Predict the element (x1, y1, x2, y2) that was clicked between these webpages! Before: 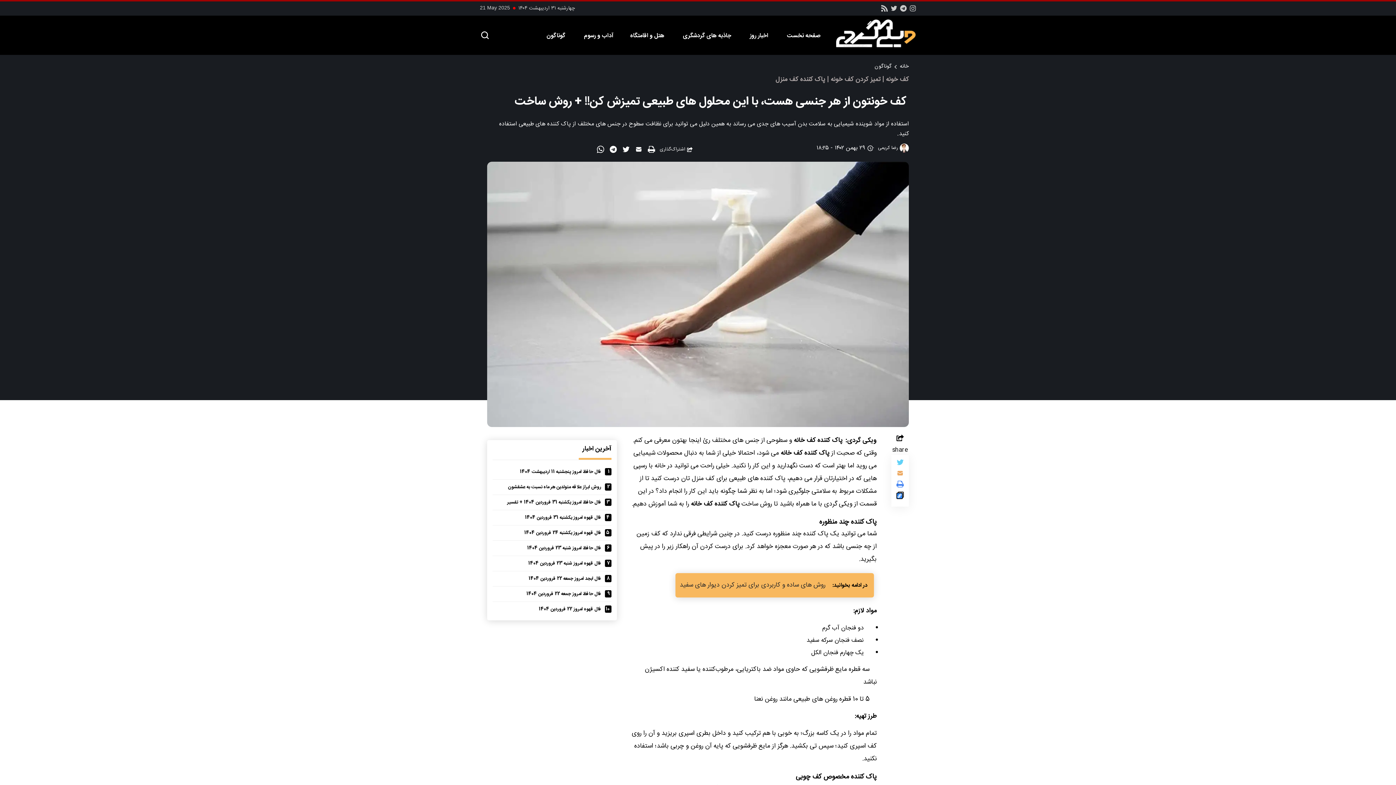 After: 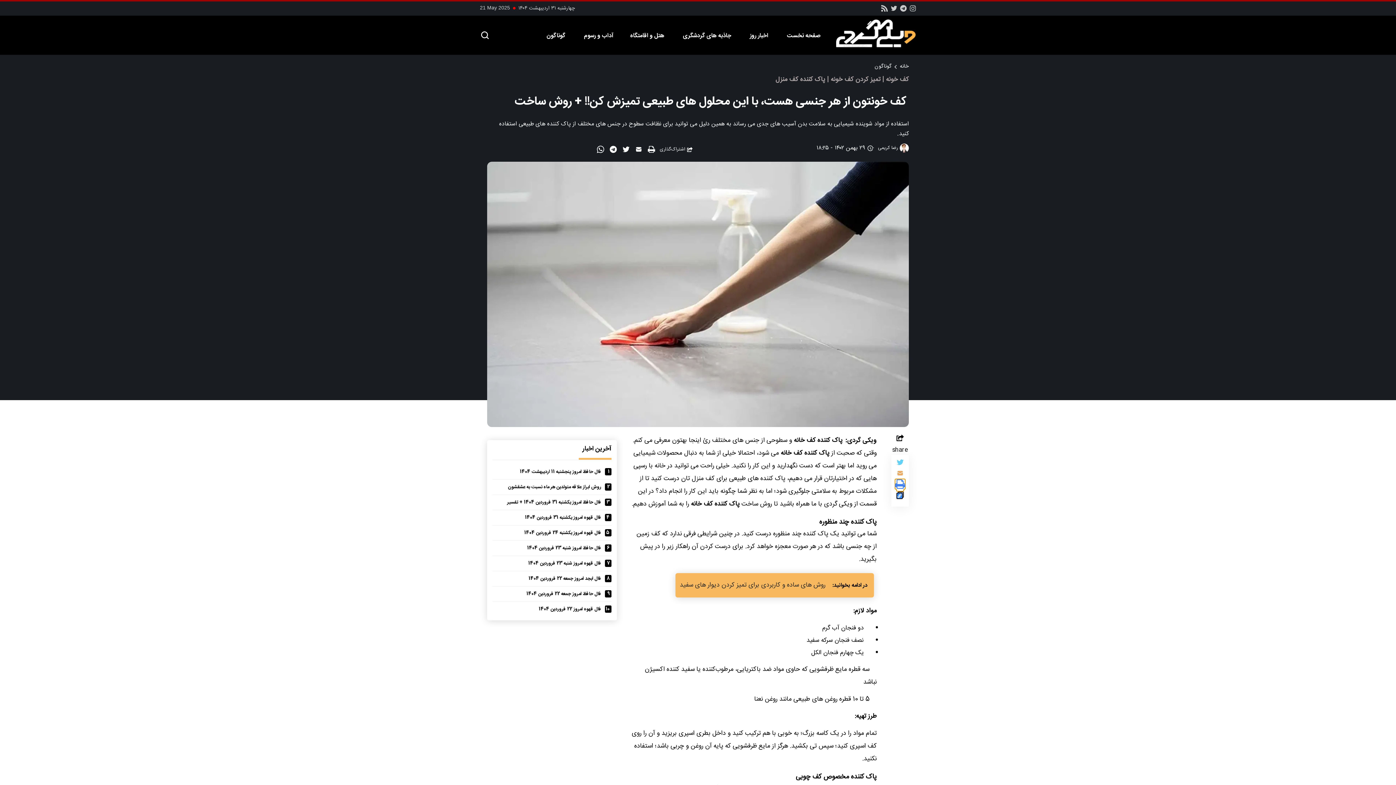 Action: bbox: (896, 480, 903, 491)